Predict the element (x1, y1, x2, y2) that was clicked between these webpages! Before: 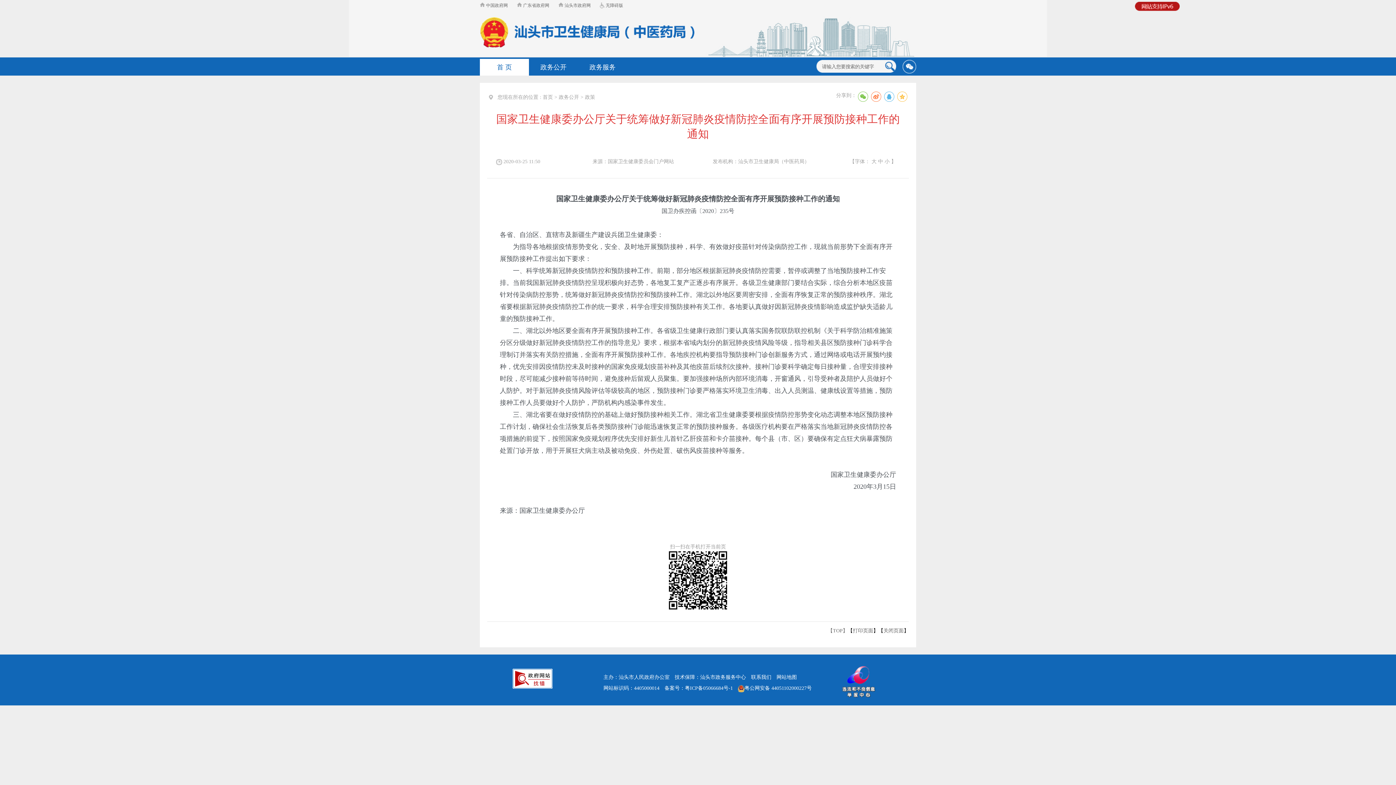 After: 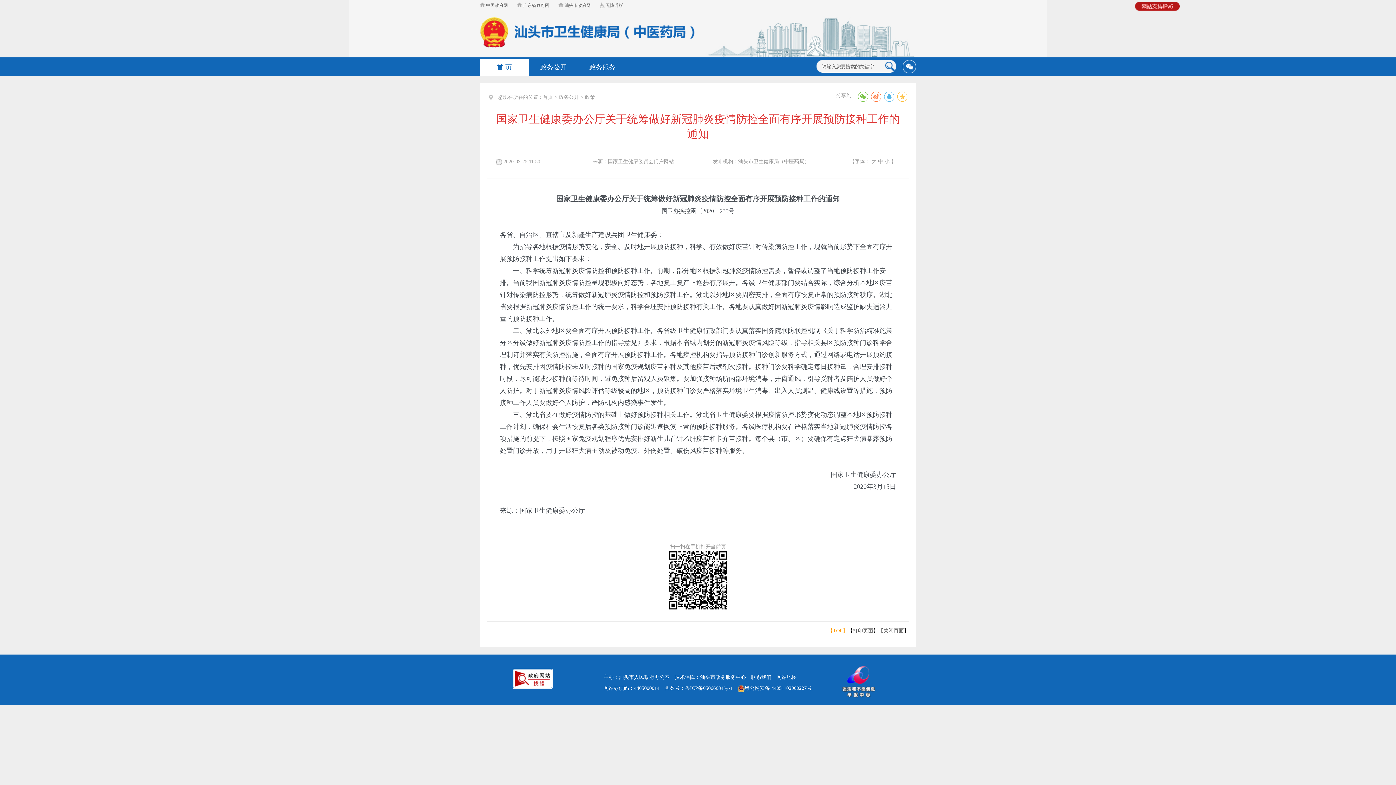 Action: bbox: (828, 628, 848, 633) label: 【TOP】